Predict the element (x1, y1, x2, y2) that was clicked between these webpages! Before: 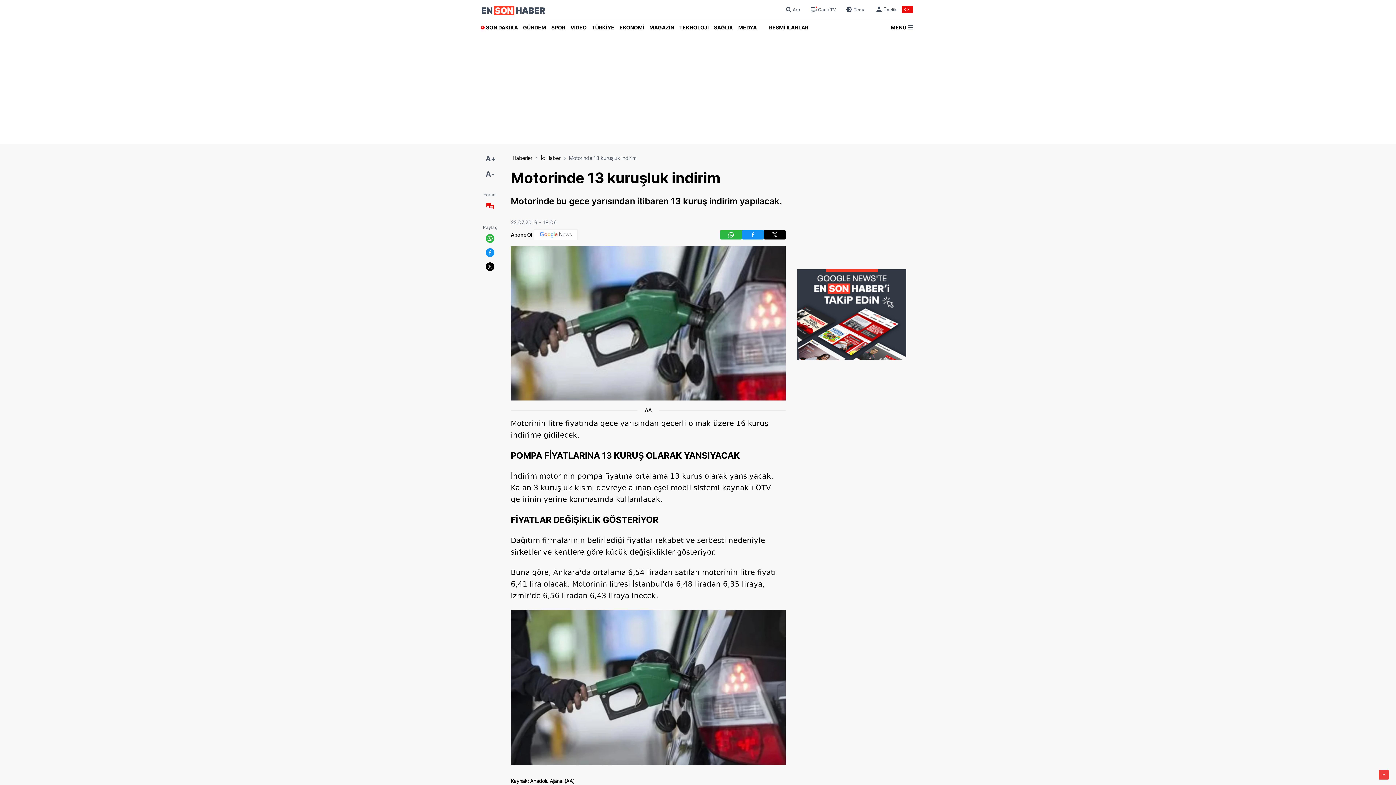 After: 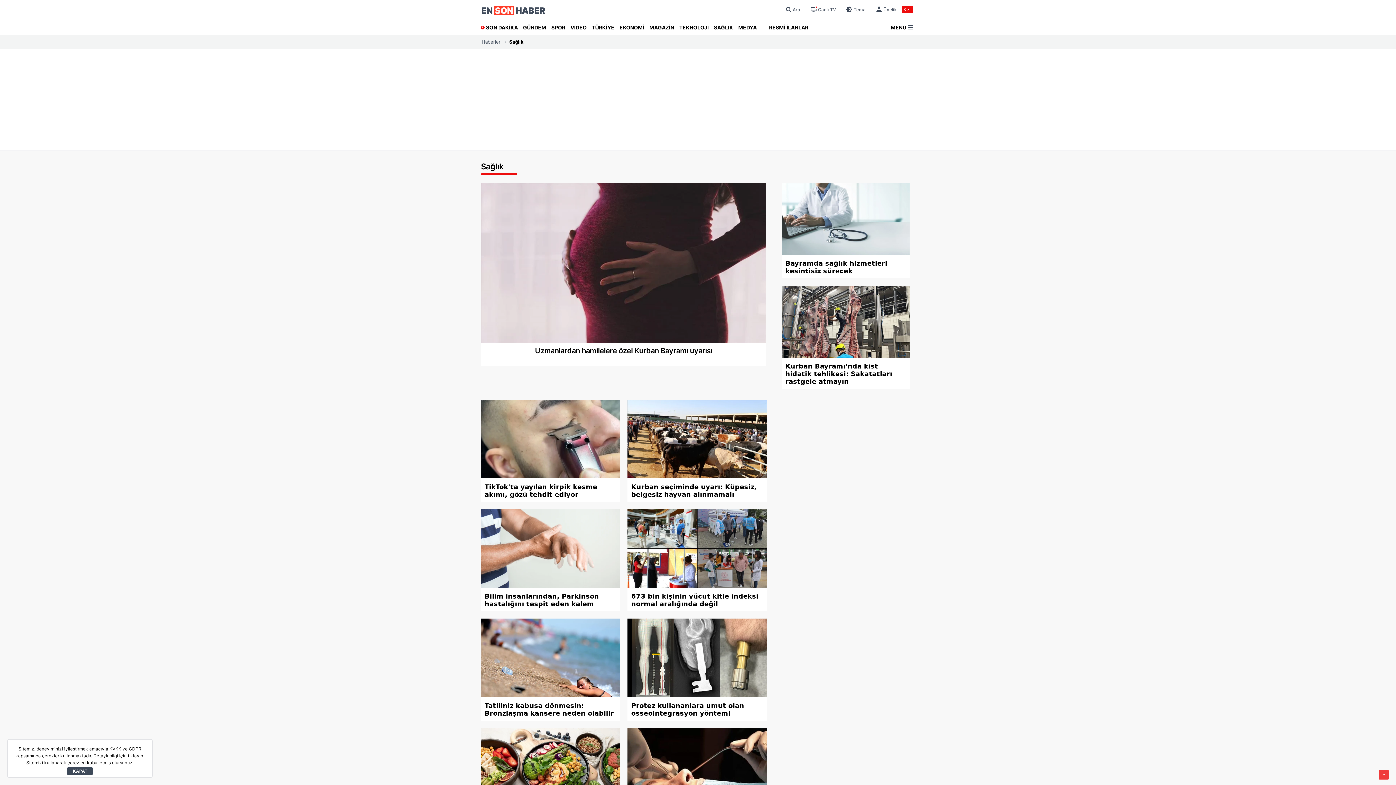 Action: label: SAĞLIK bbox: (711, 20, 735, 34)